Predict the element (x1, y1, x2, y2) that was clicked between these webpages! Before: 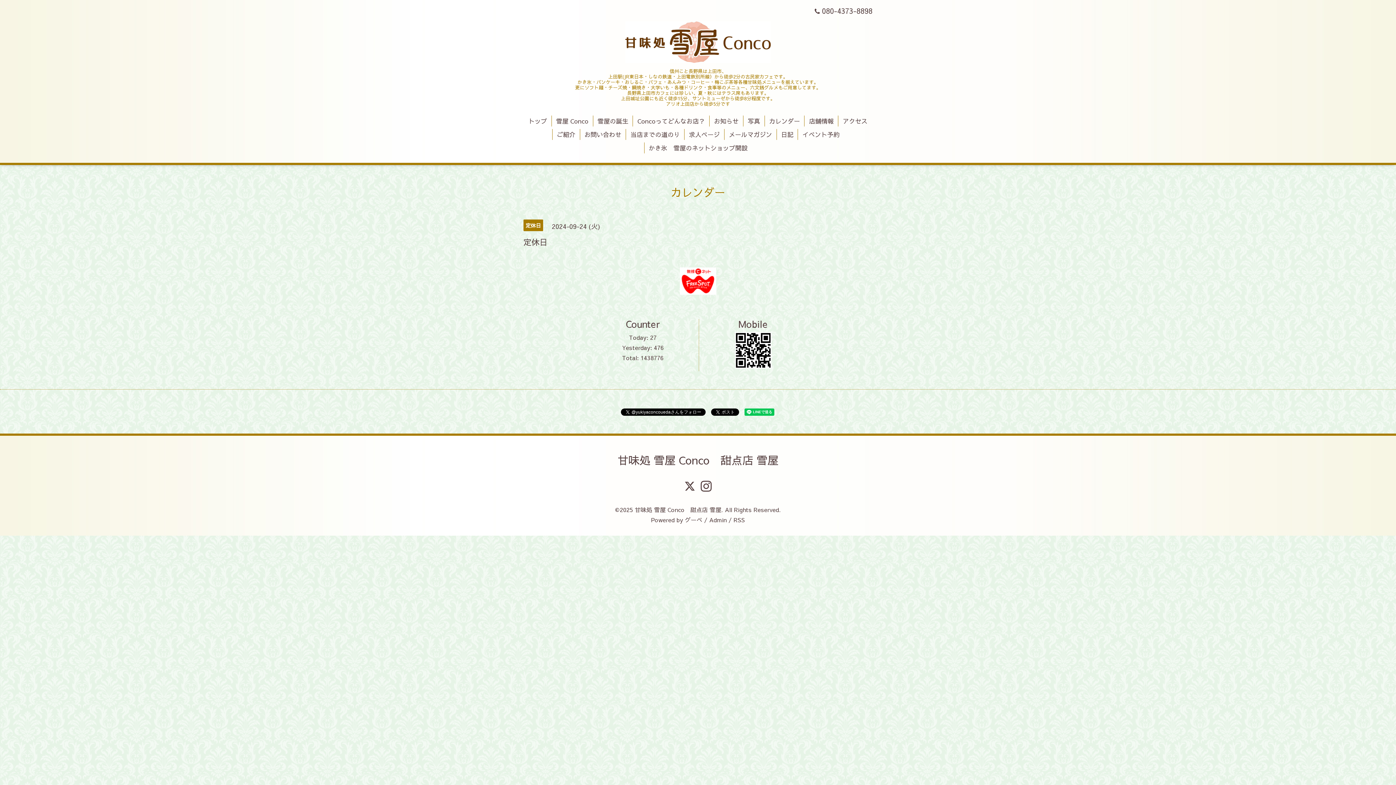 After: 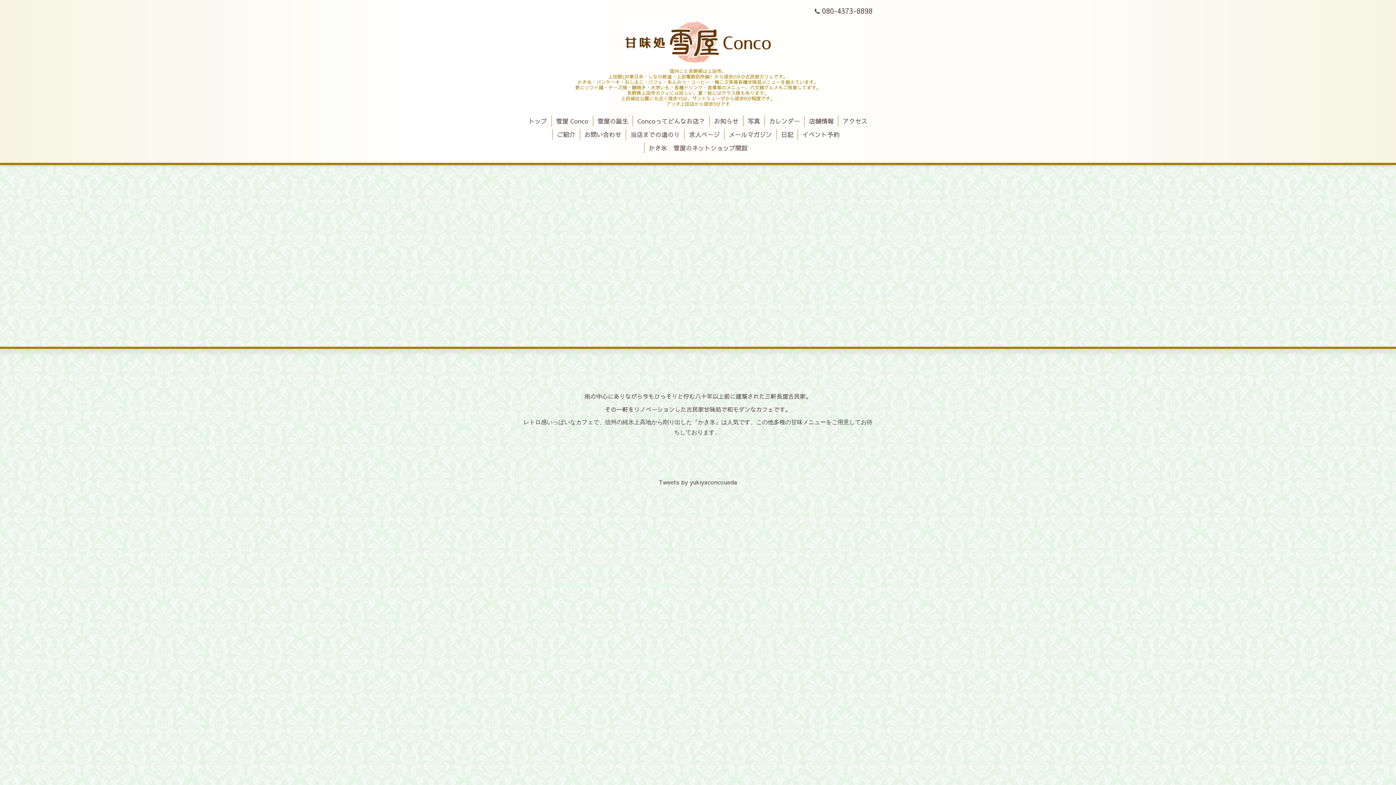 Action: label: トップ bbox: (524, 115, 551, 126)